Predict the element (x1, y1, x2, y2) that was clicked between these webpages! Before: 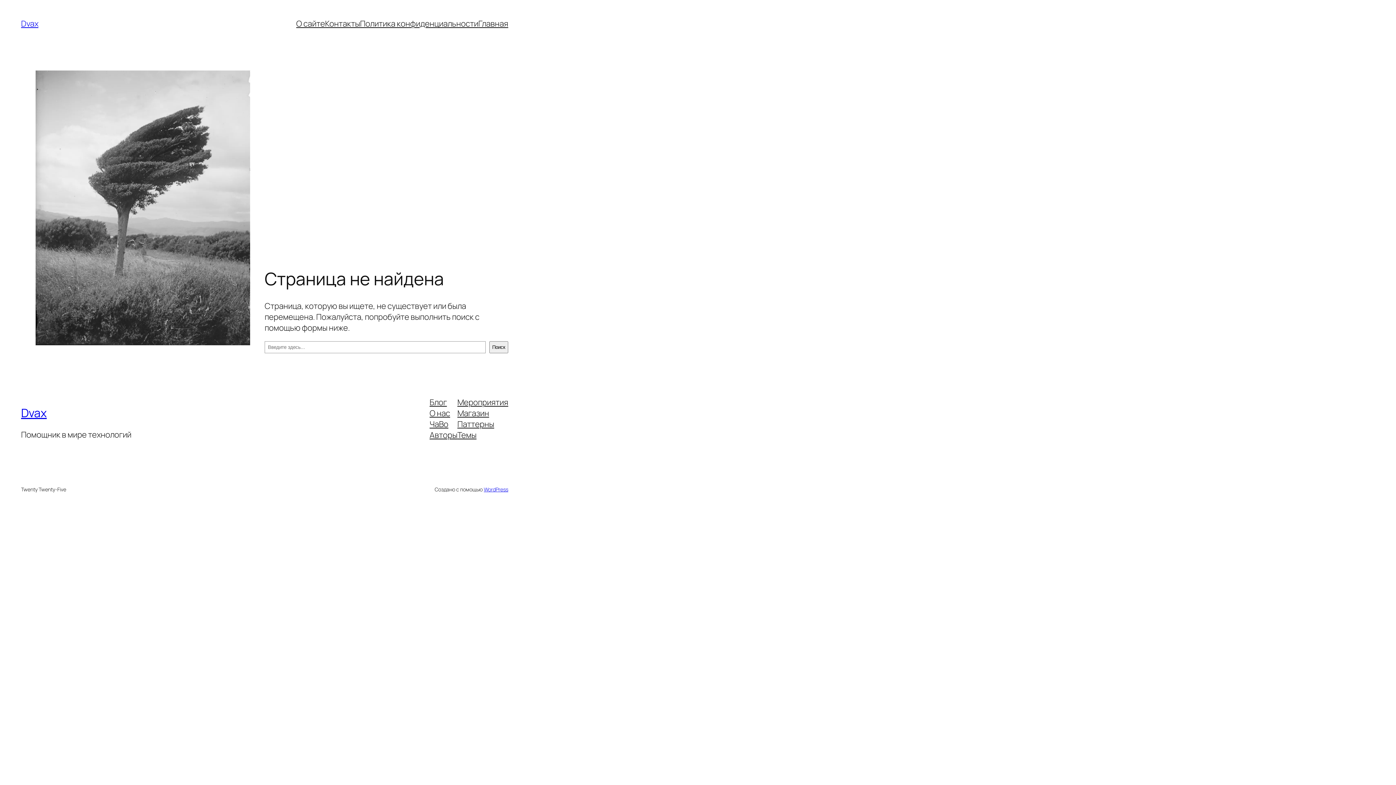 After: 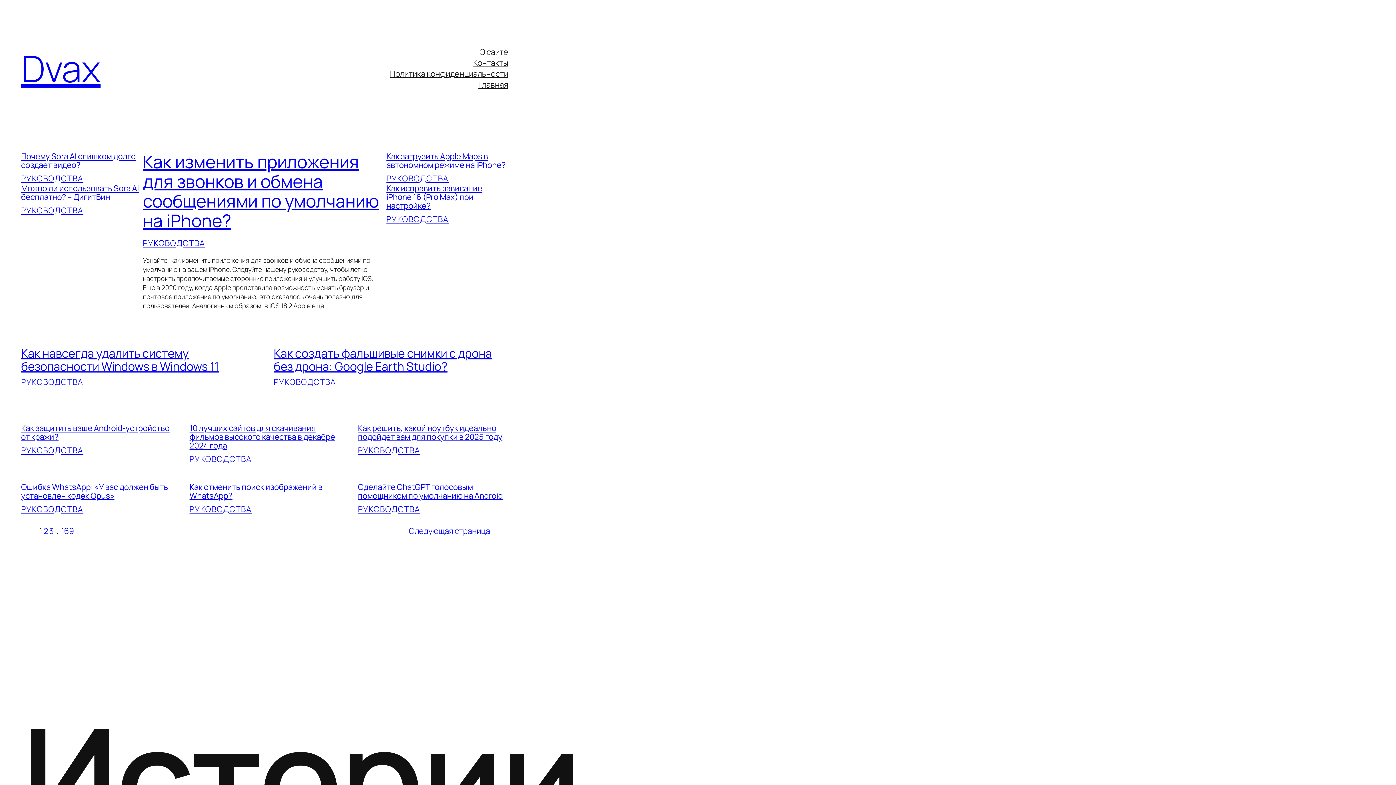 Action: bbox: (21, 405, 46, 421) label: Dvax